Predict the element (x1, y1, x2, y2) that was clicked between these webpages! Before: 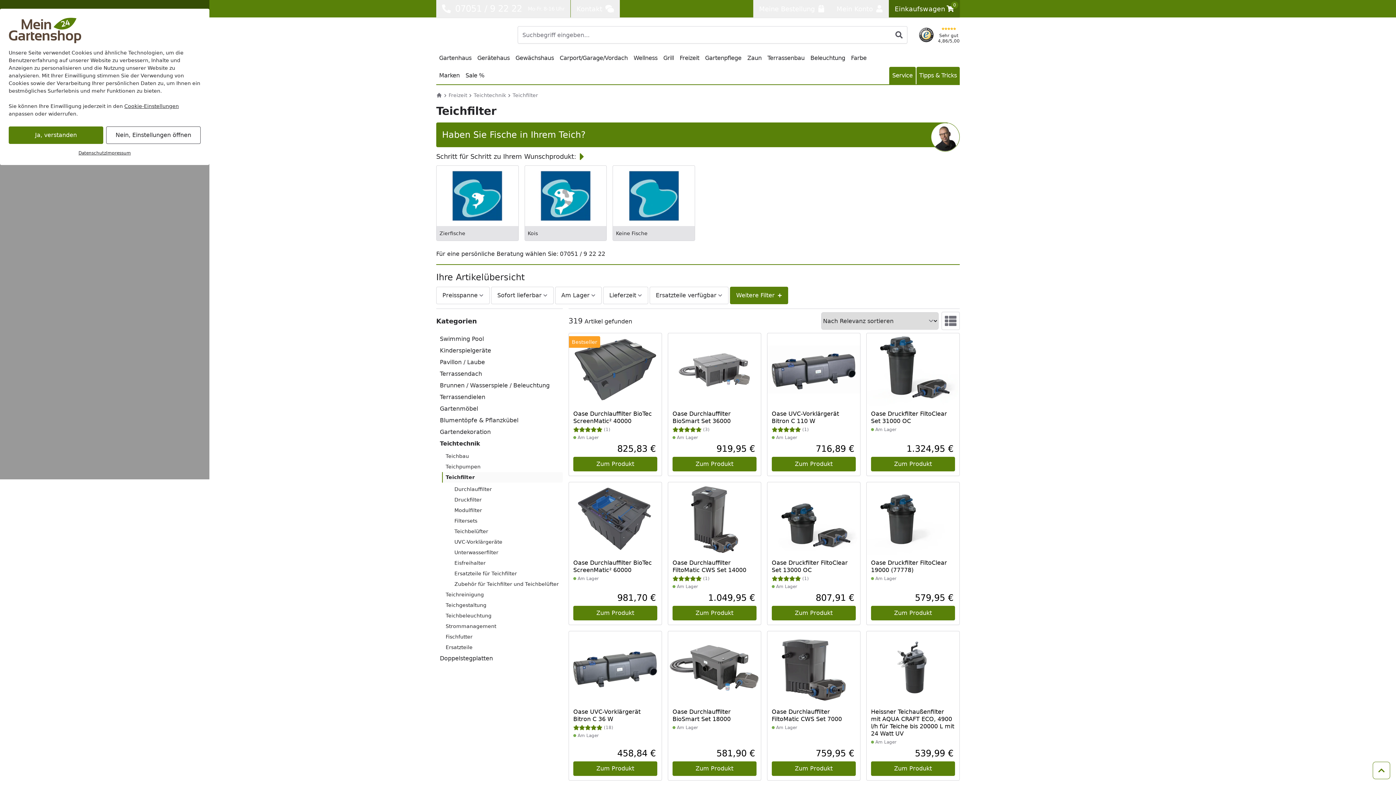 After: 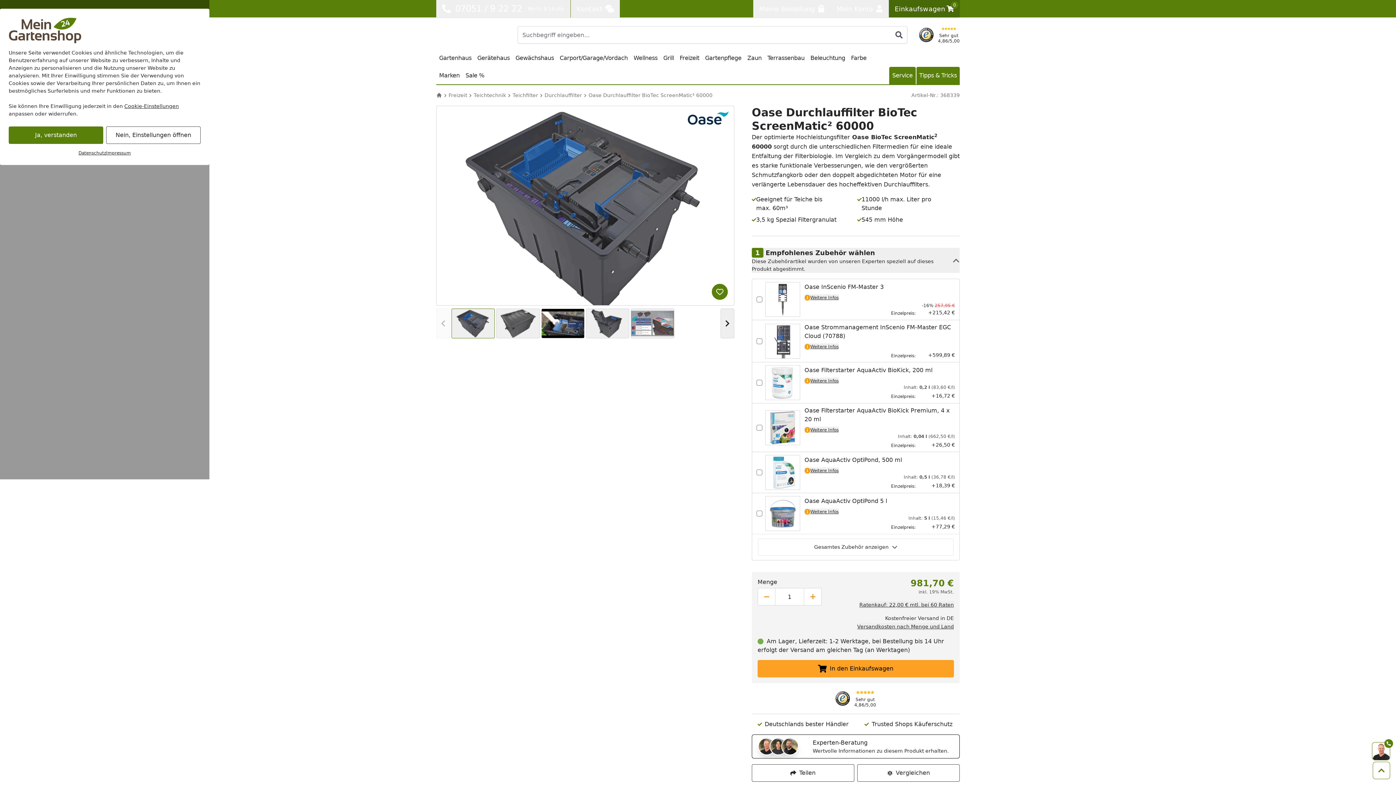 Action: label: Oase Durchlauffilter BioTec ScreenMatic² 60000
Produkt am Lager
Am Lager
Aktueller Preis
981,70 €
Zum Produkt bbox: (569, 482, 661, 625)